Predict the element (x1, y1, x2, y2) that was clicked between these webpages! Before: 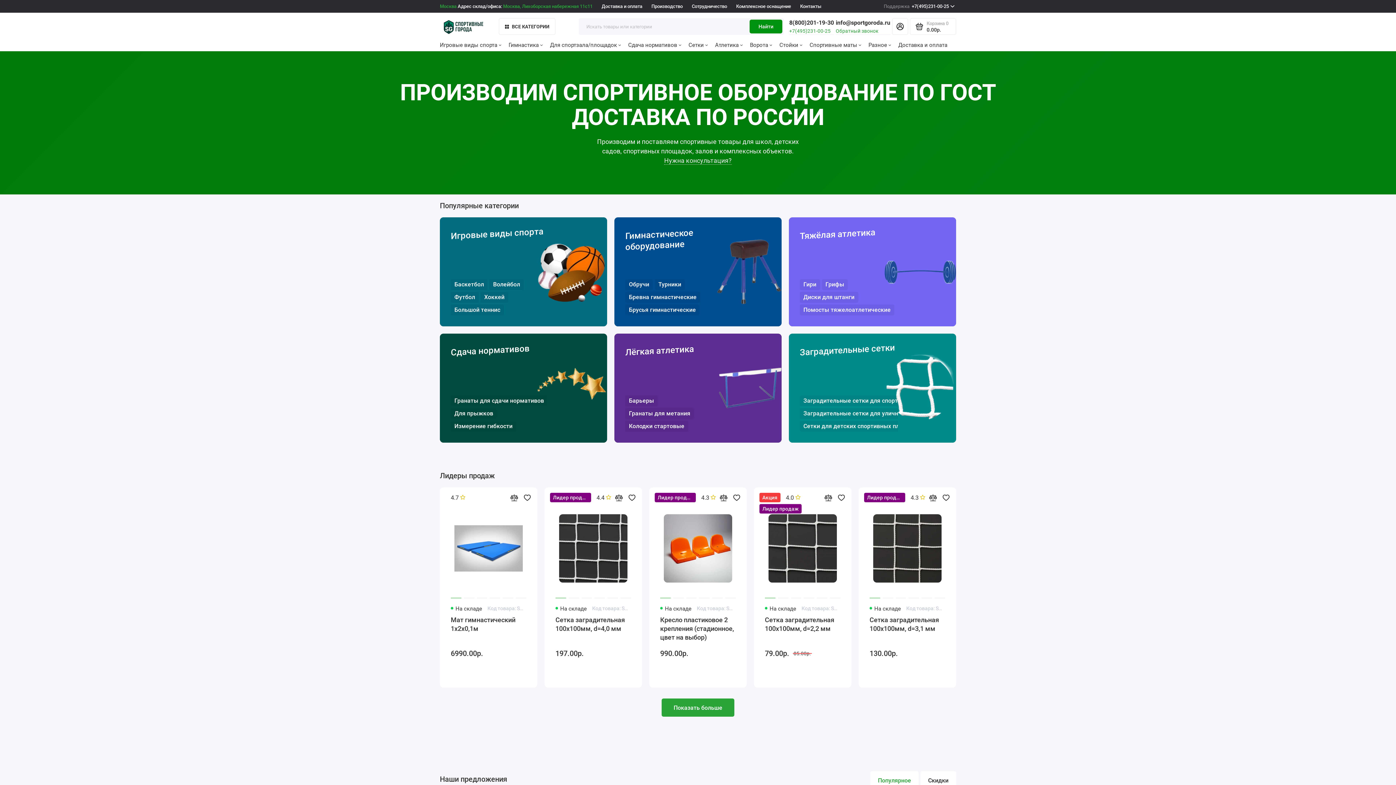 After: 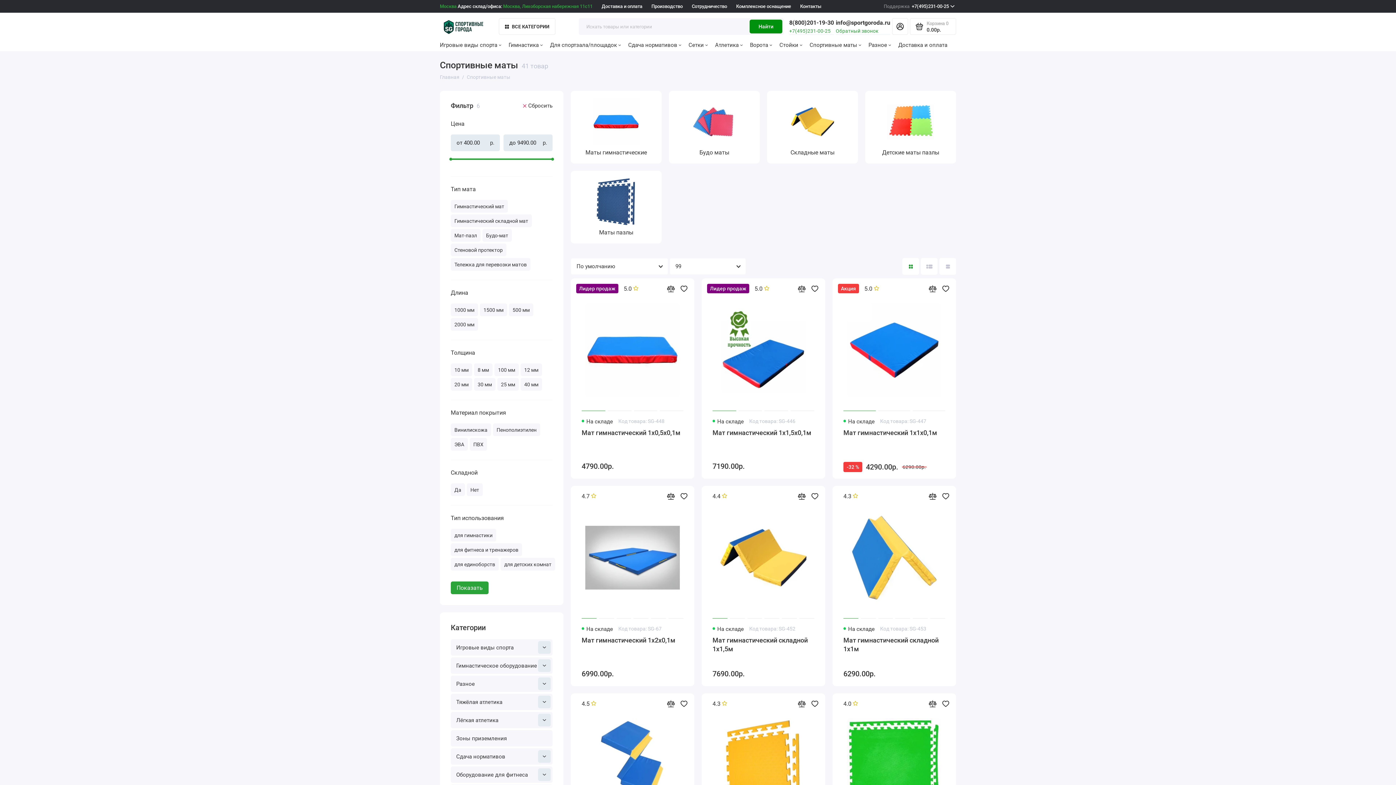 Action: label: Спортивные маты bbox: (809, 38, 861, 51)